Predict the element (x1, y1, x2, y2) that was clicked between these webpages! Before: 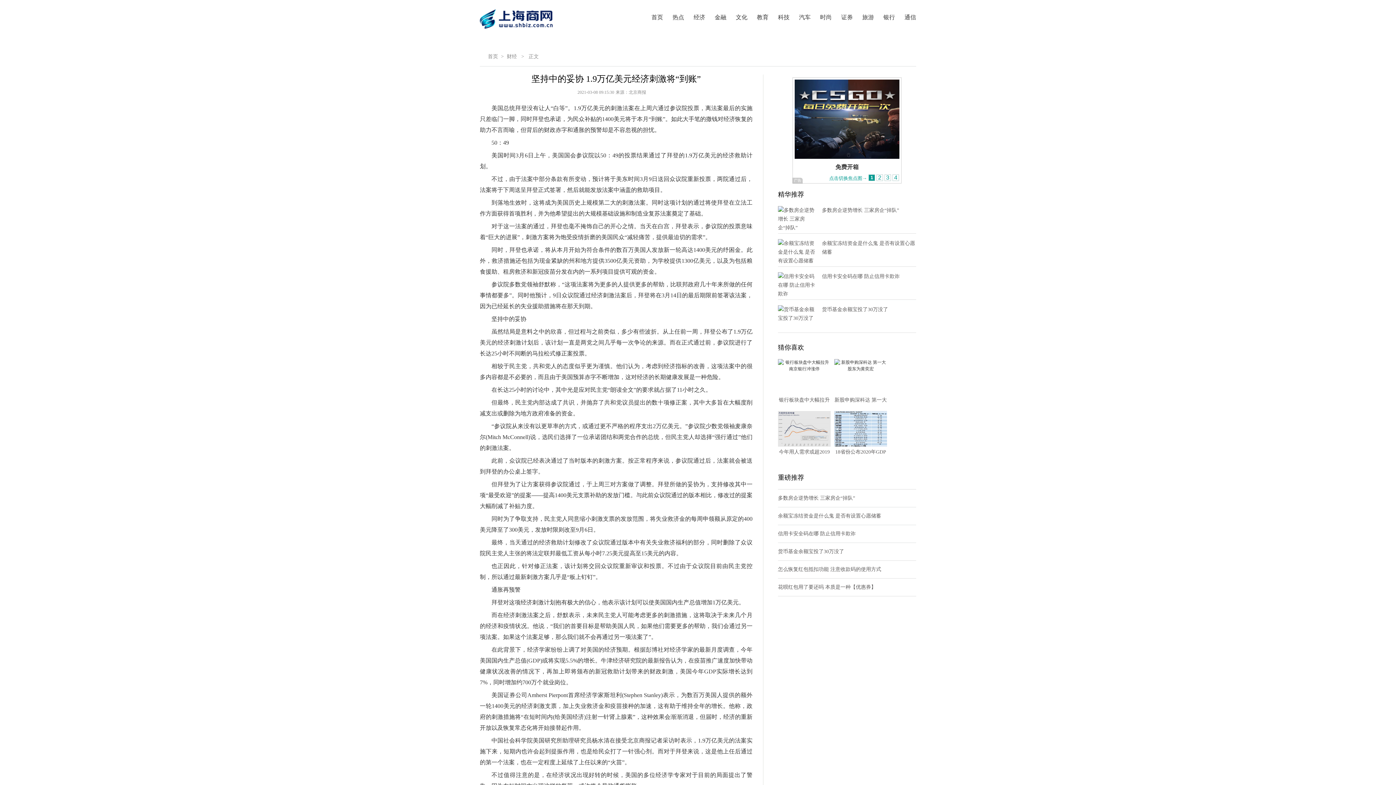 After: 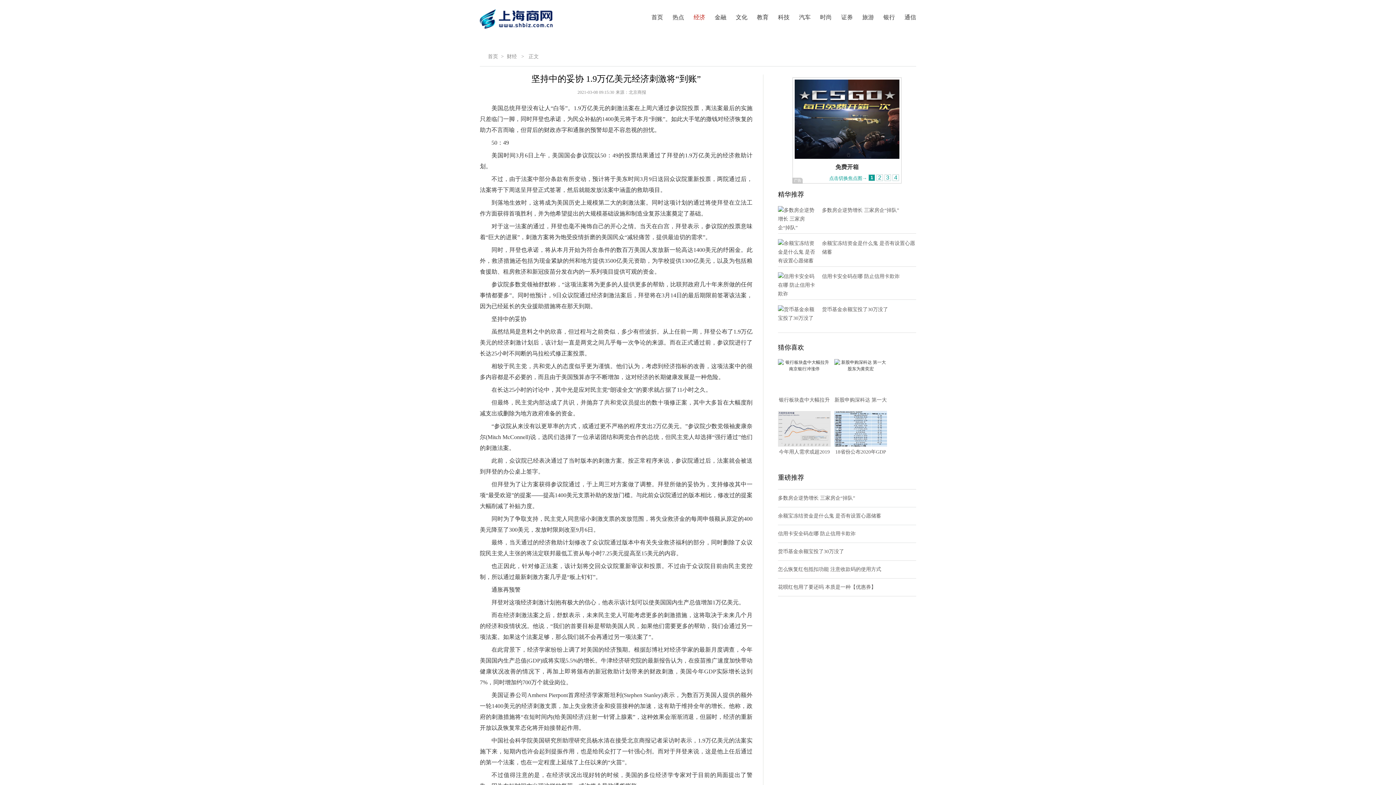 Action: label: 经济 bbox: (693, 14, 705, 20)